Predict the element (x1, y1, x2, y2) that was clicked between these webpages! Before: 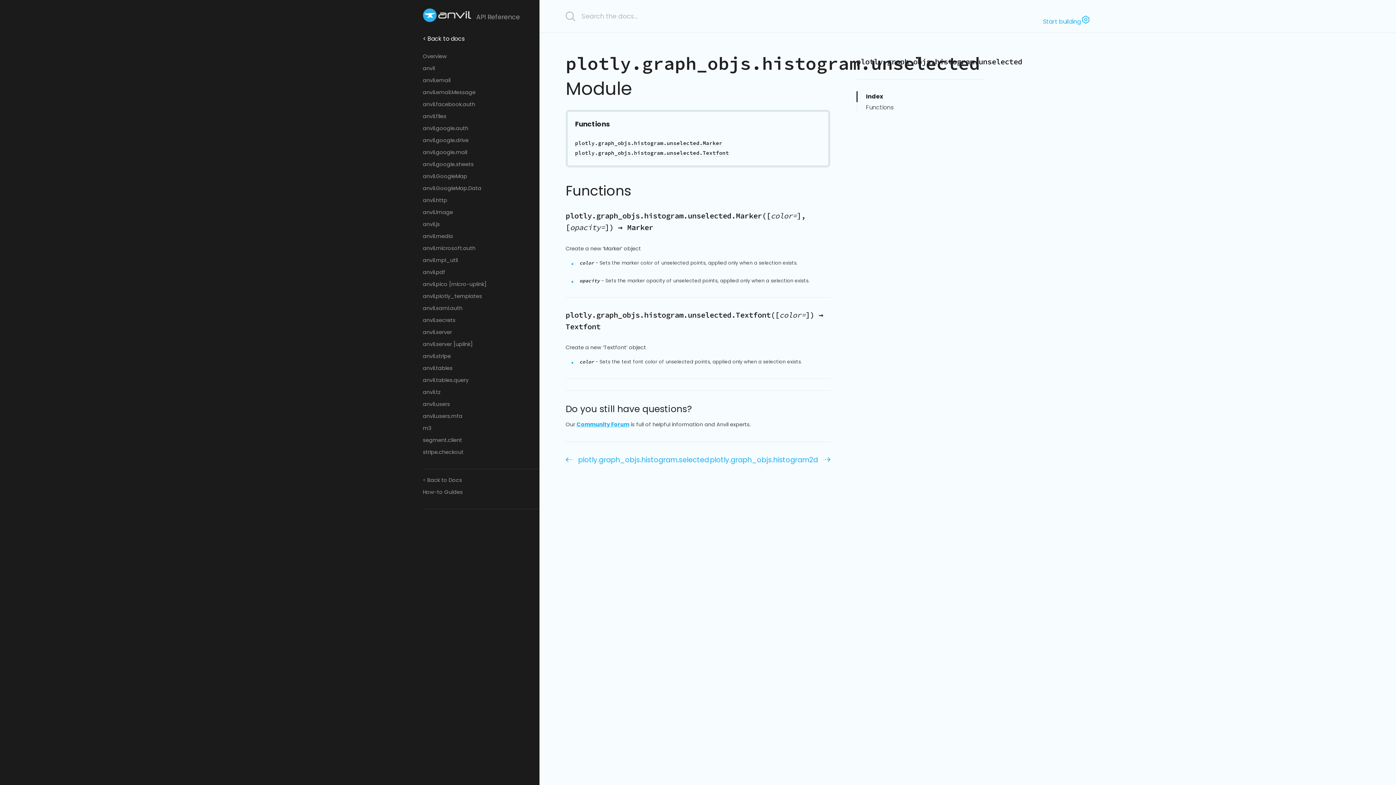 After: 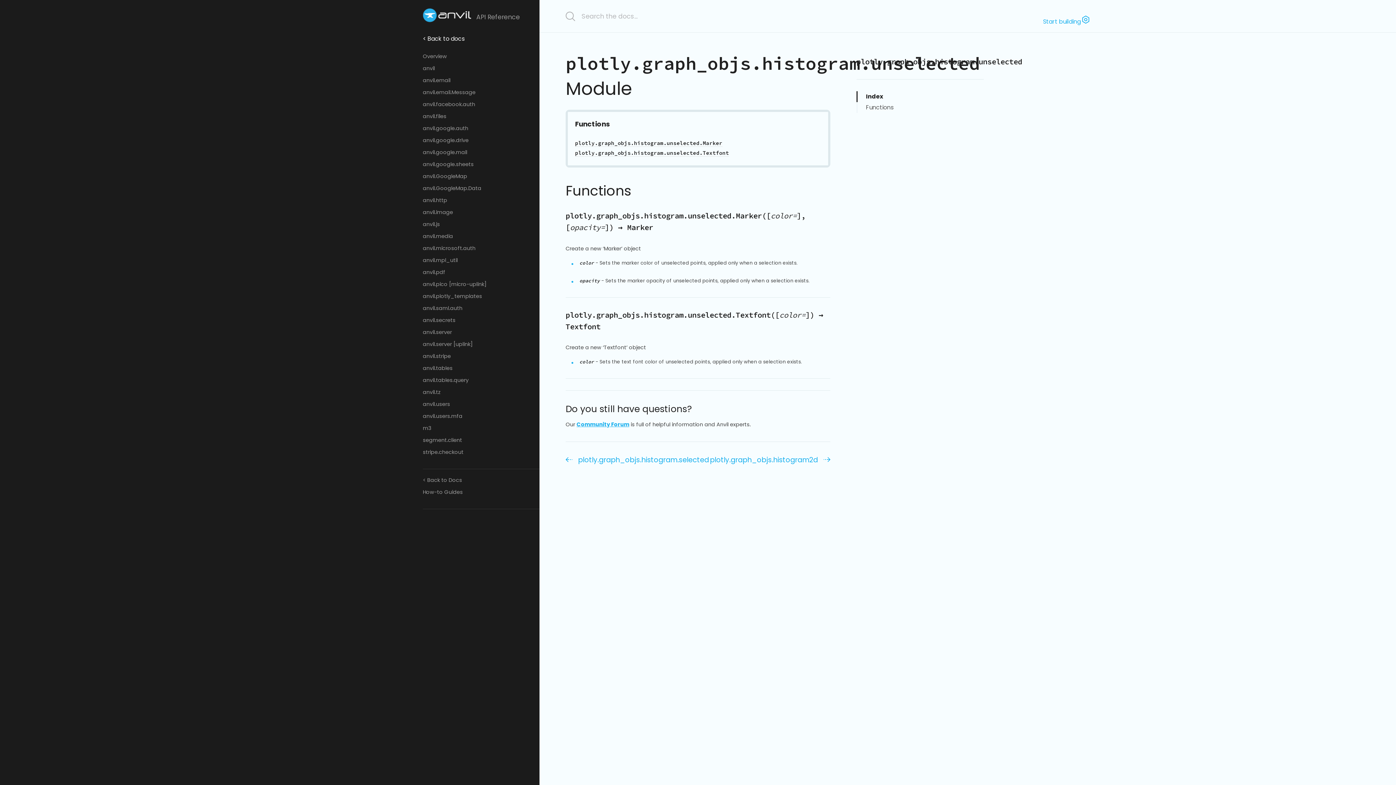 Action: bbox: (866, 92, 883, 100) label: Index